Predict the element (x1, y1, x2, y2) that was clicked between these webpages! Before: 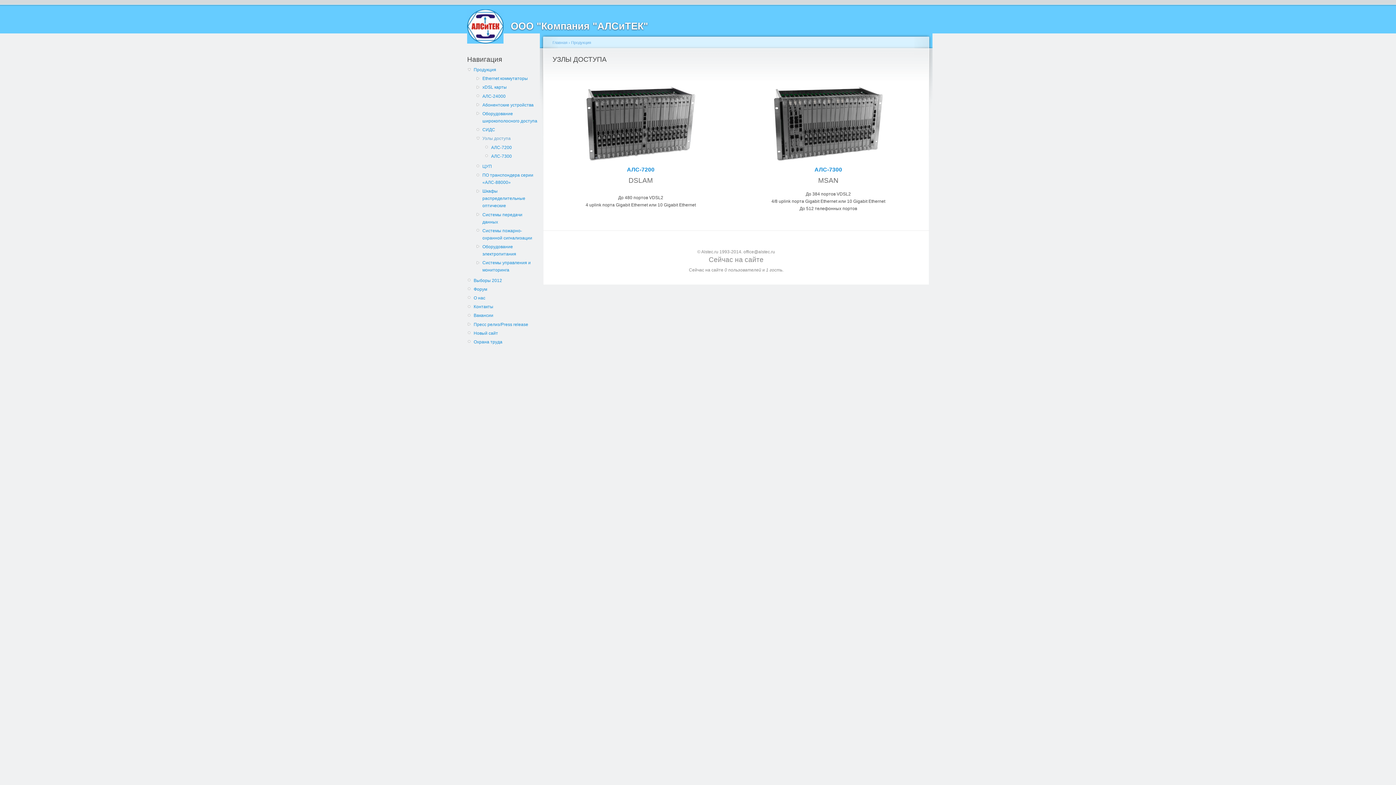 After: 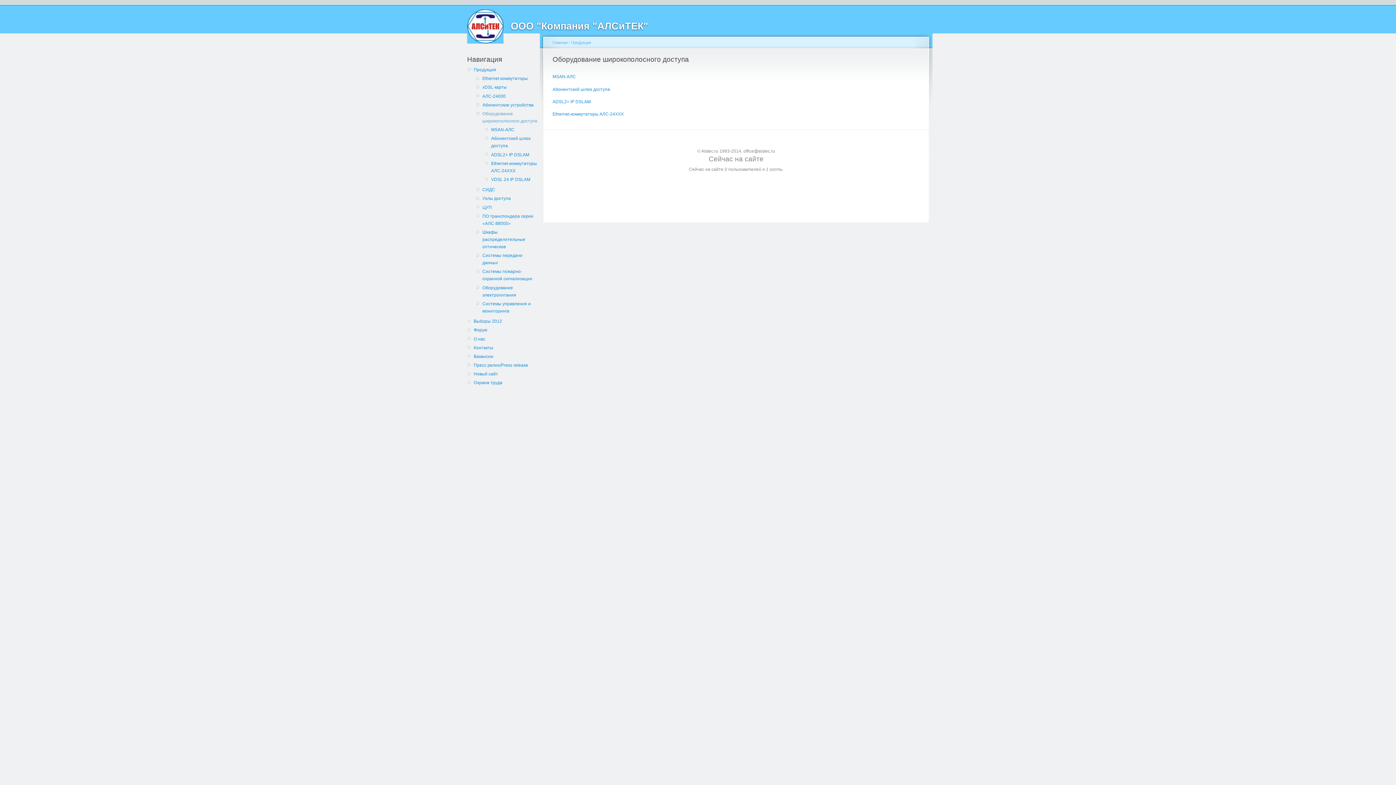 Action: label: Оборудование широкополосного доступа bbox: (482, 110, 538, 124)